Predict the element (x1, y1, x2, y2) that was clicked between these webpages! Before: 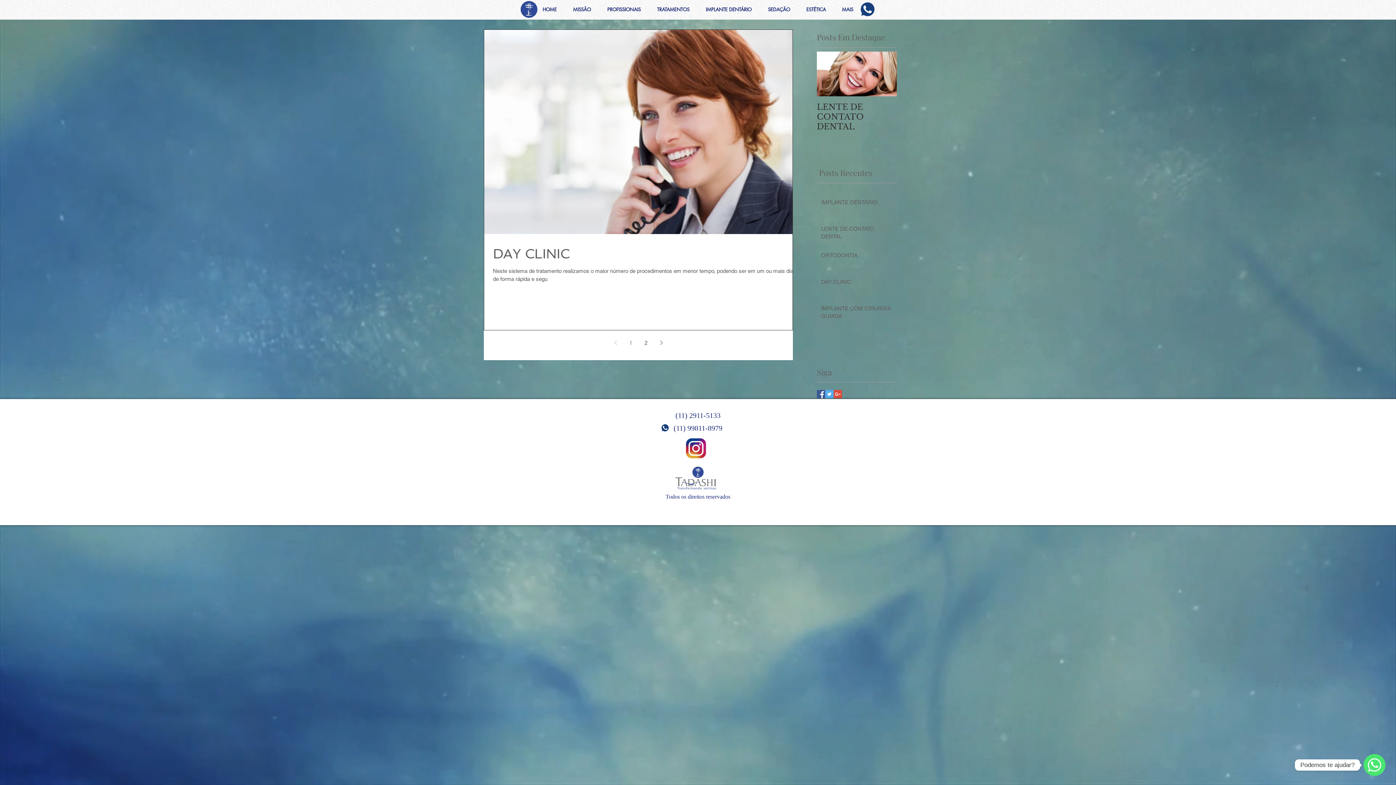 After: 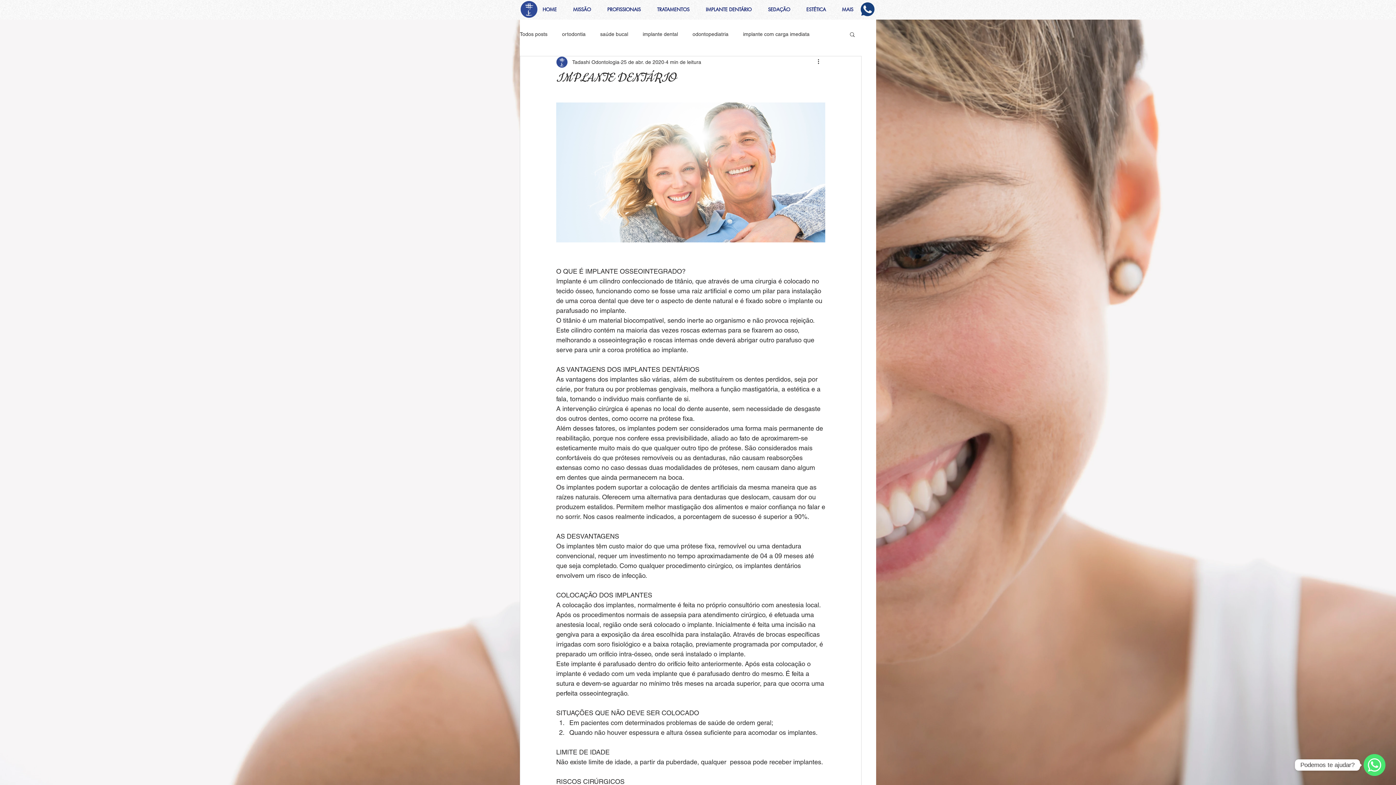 Action: bbox: (821, 198, 896, 209) label: IMPLANTE DENTÁRIO